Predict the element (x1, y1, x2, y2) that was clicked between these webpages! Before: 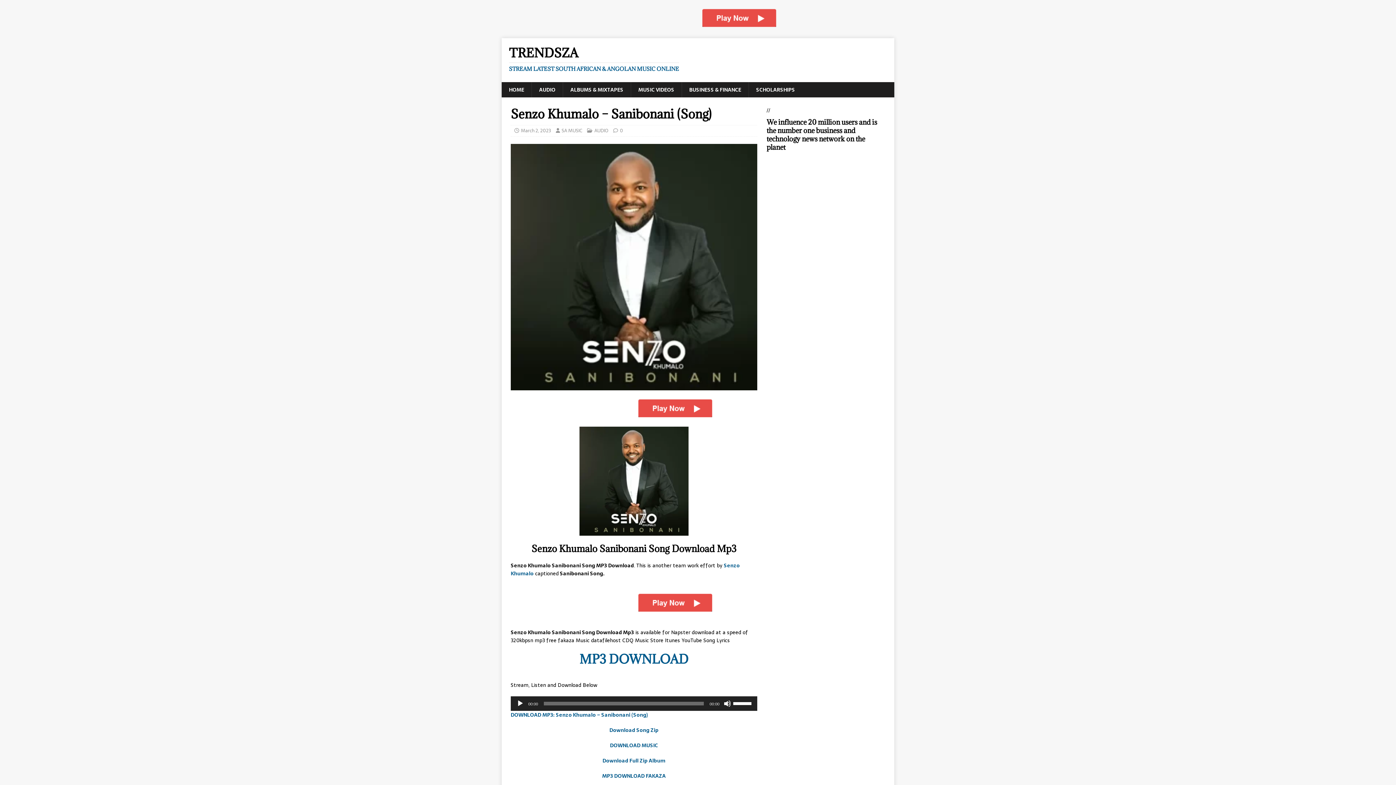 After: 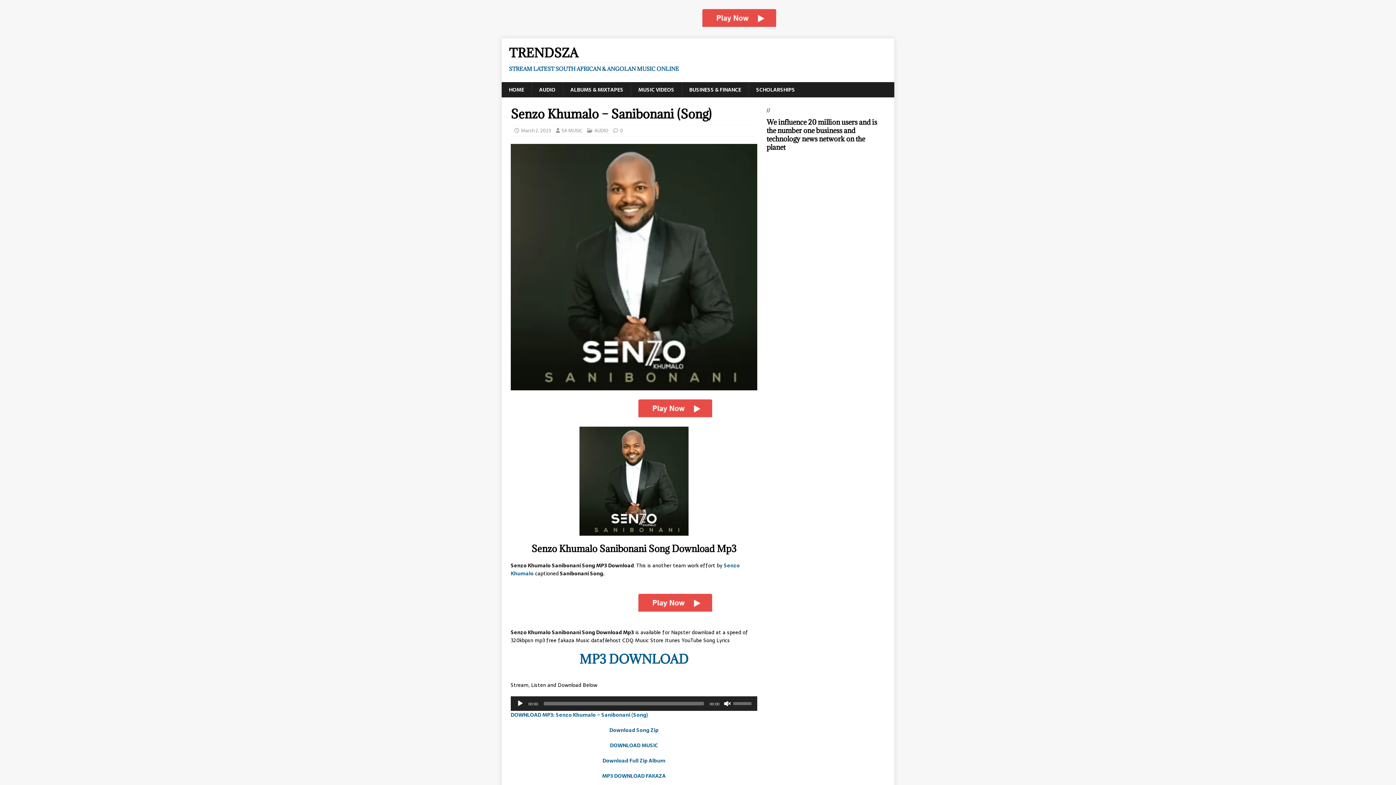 Action: bbox: (724, 700, 731, 707) label: Mute